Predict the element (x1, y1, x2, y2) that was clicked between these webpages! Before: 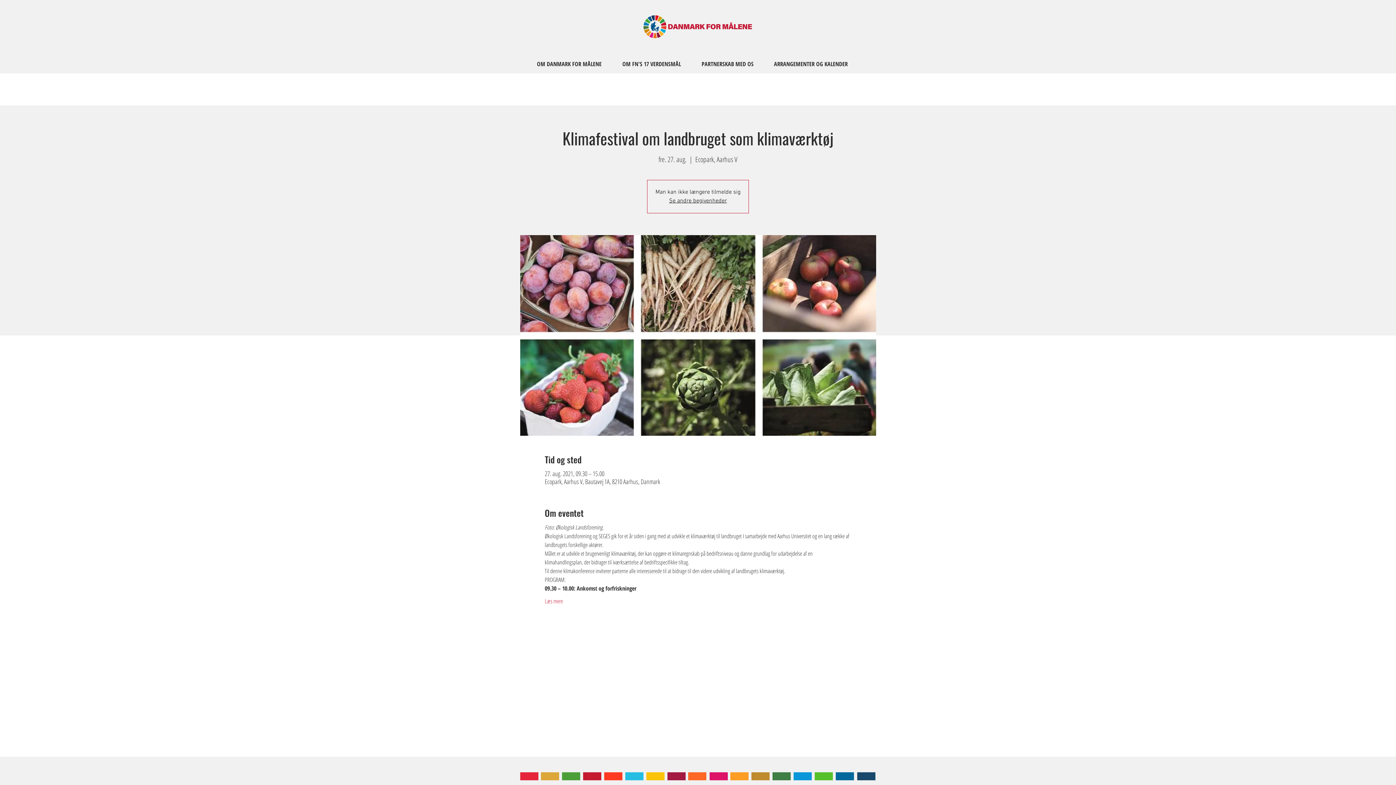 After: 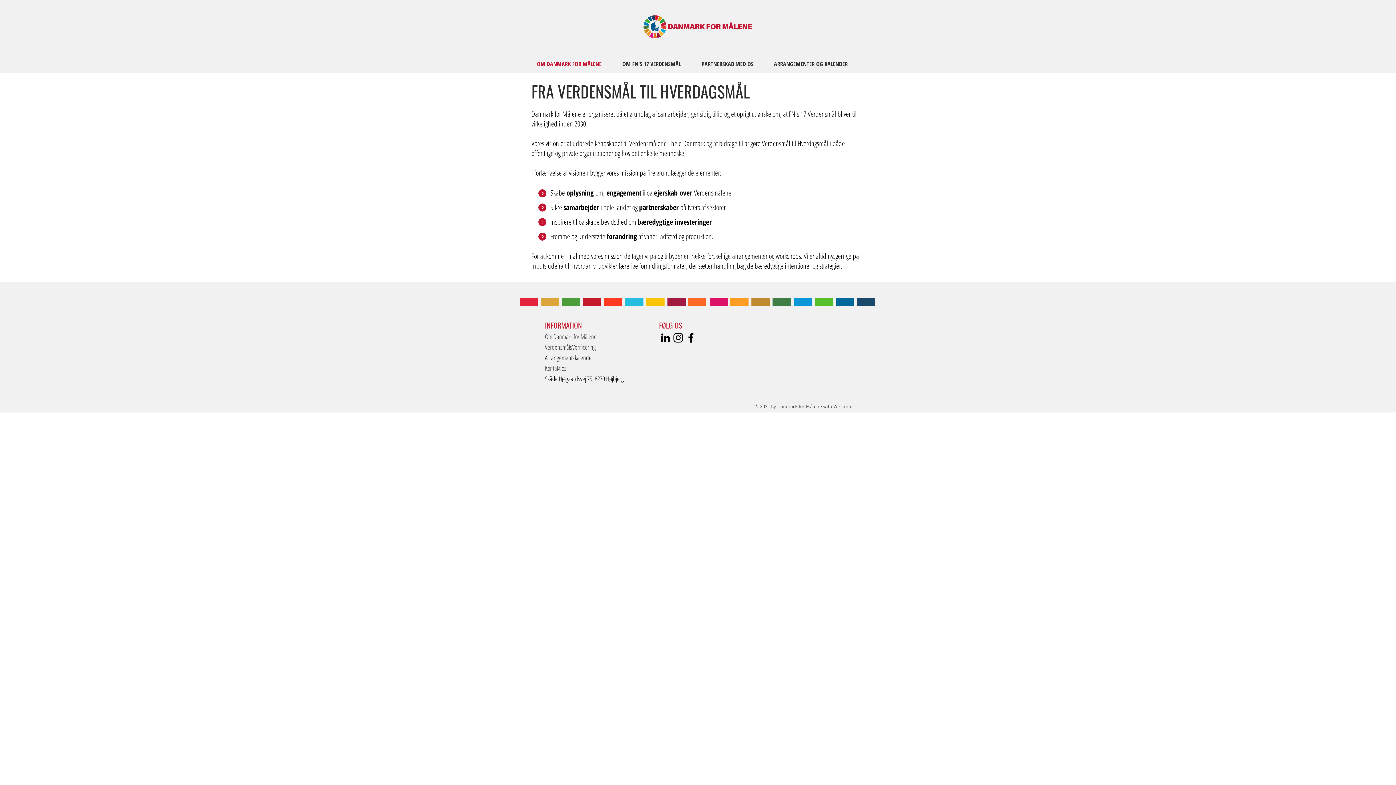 Action: bbox: (669, 197, 727, 204) label: Se andre begivenheder